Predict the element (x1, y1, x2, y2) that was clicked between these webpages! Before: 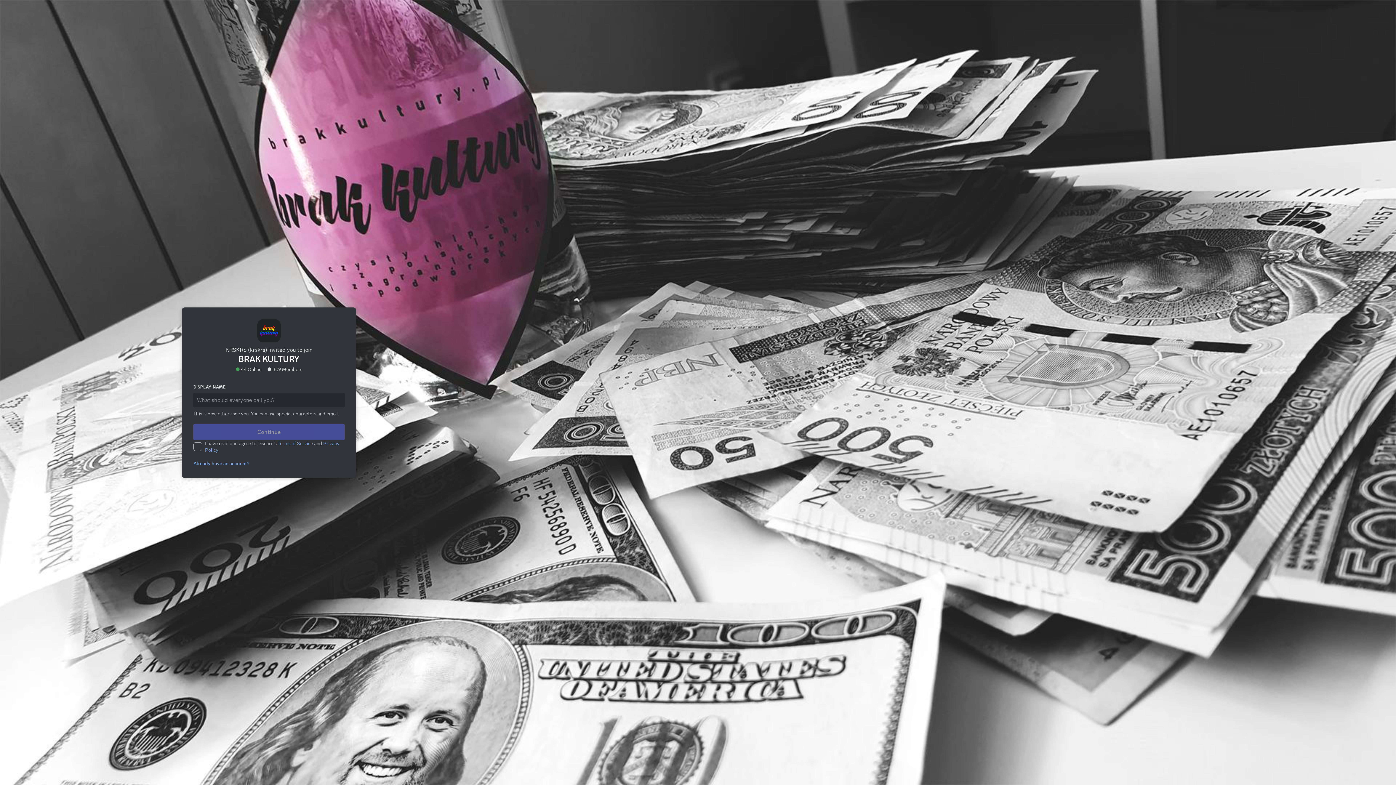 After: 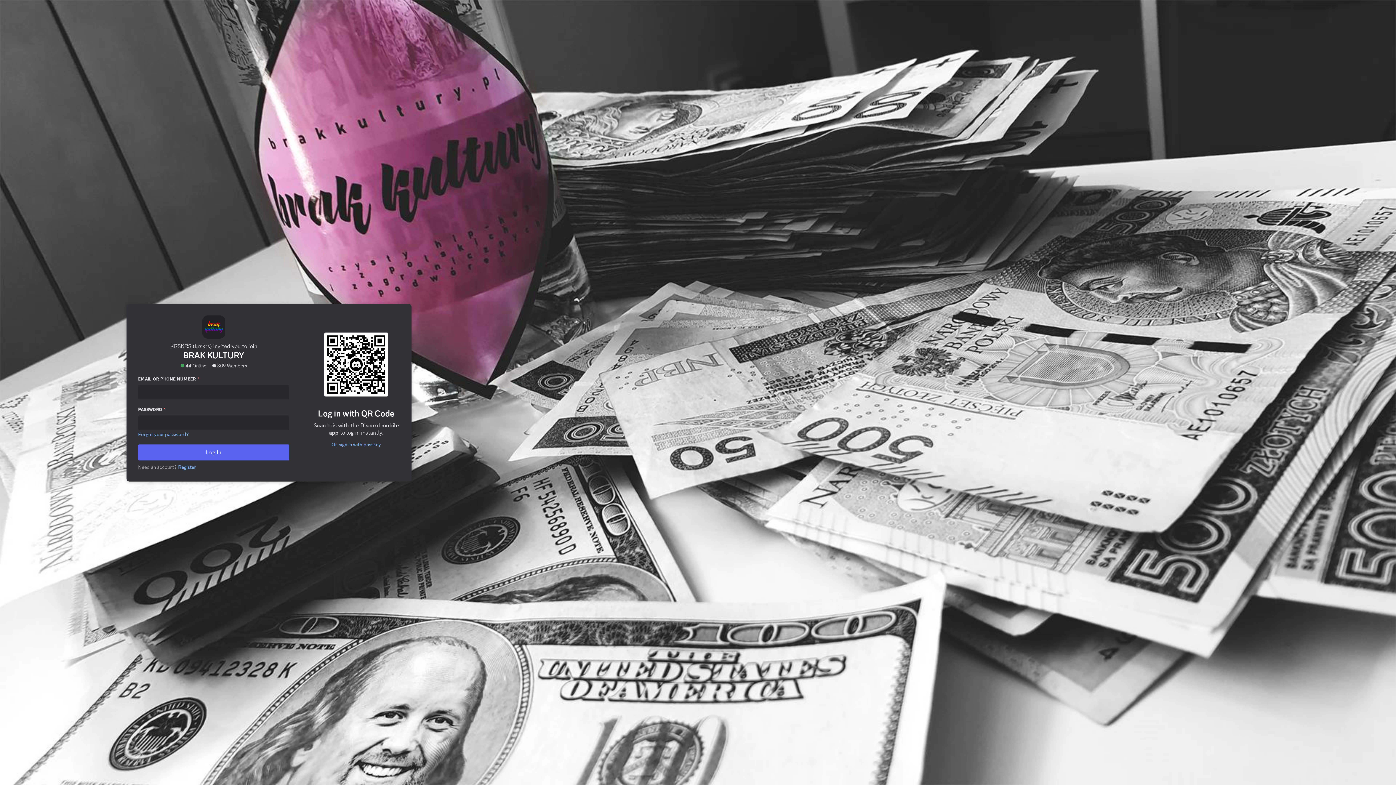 Action: label: Already have an account? bbox: (189, 431, 248, 437)